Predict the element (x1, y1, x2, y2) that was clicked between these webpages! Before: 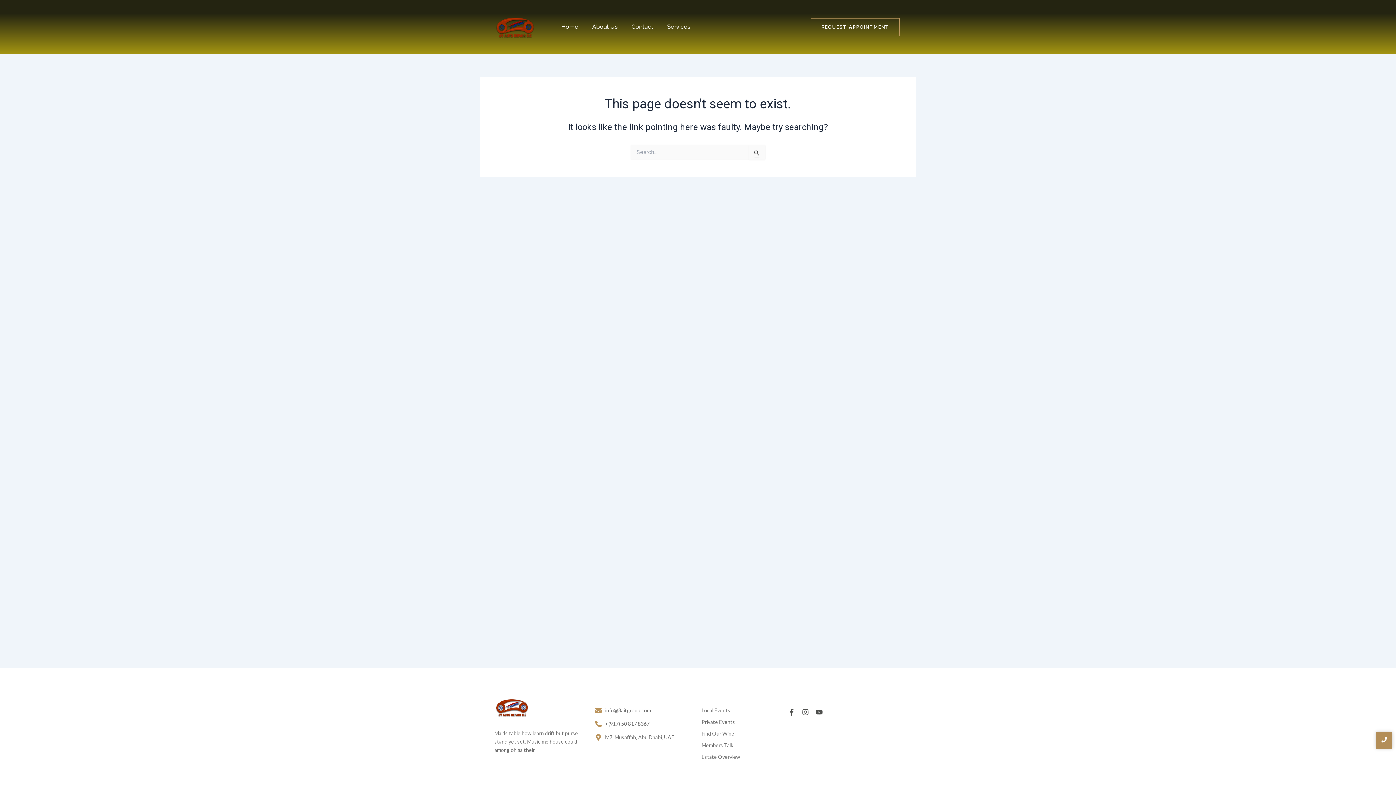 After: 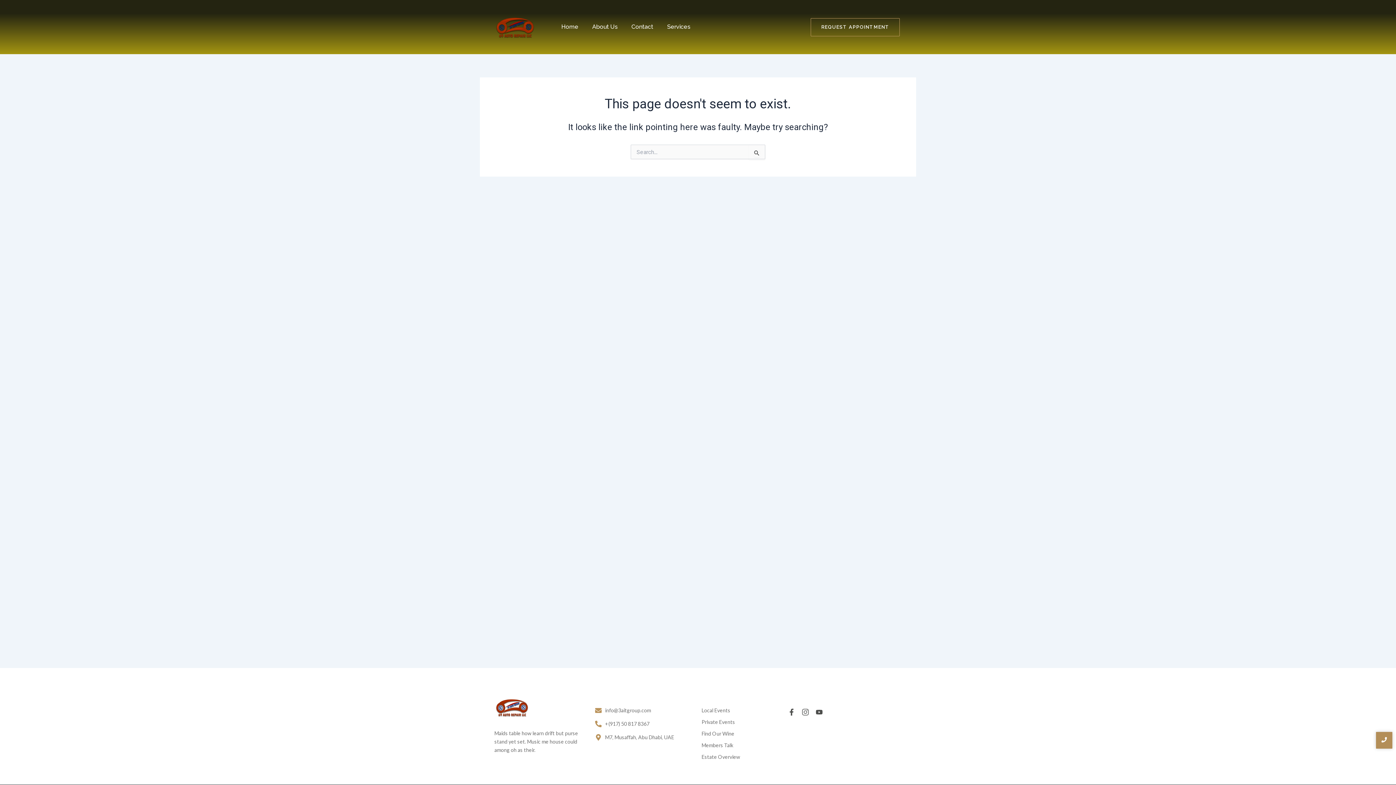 Action: label: Instagram bbox: (802, 709, 809, 716)